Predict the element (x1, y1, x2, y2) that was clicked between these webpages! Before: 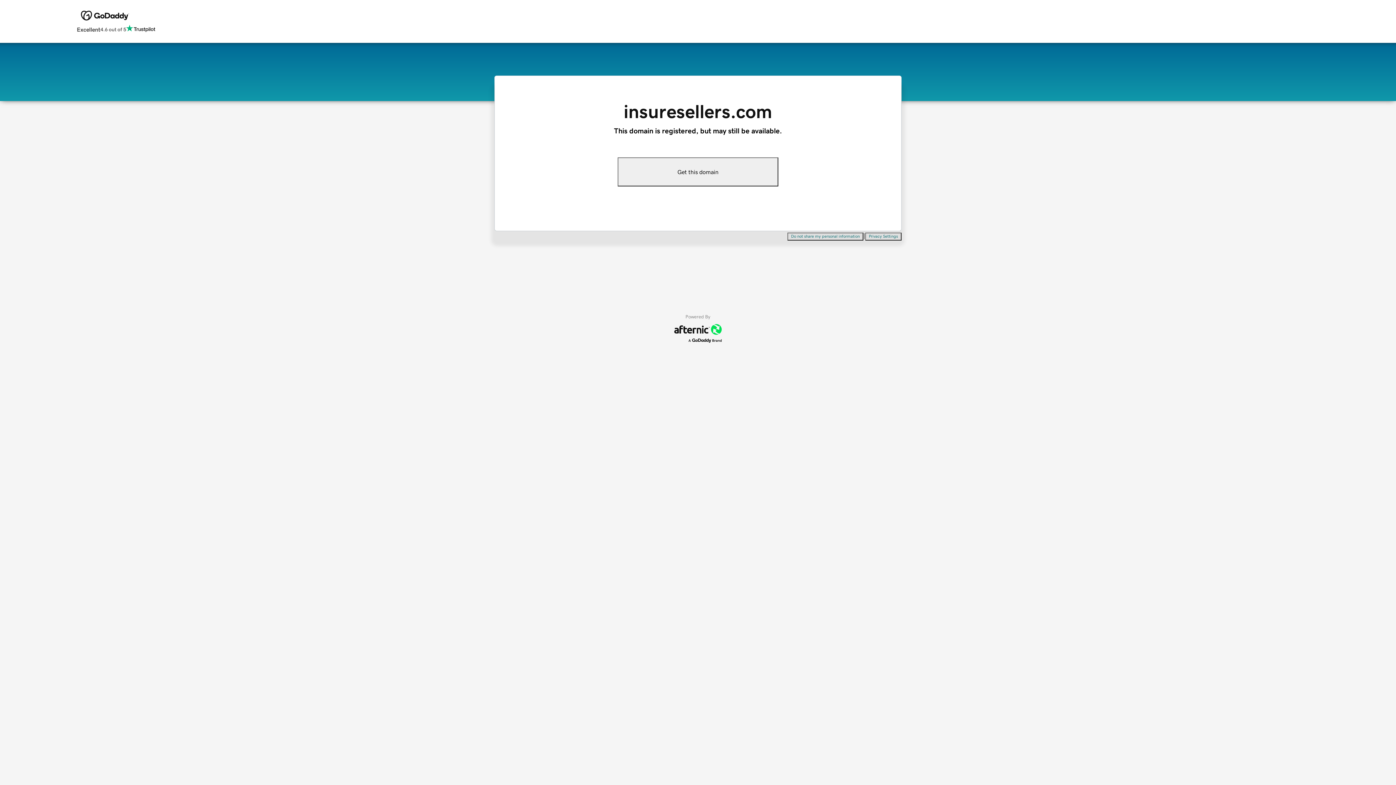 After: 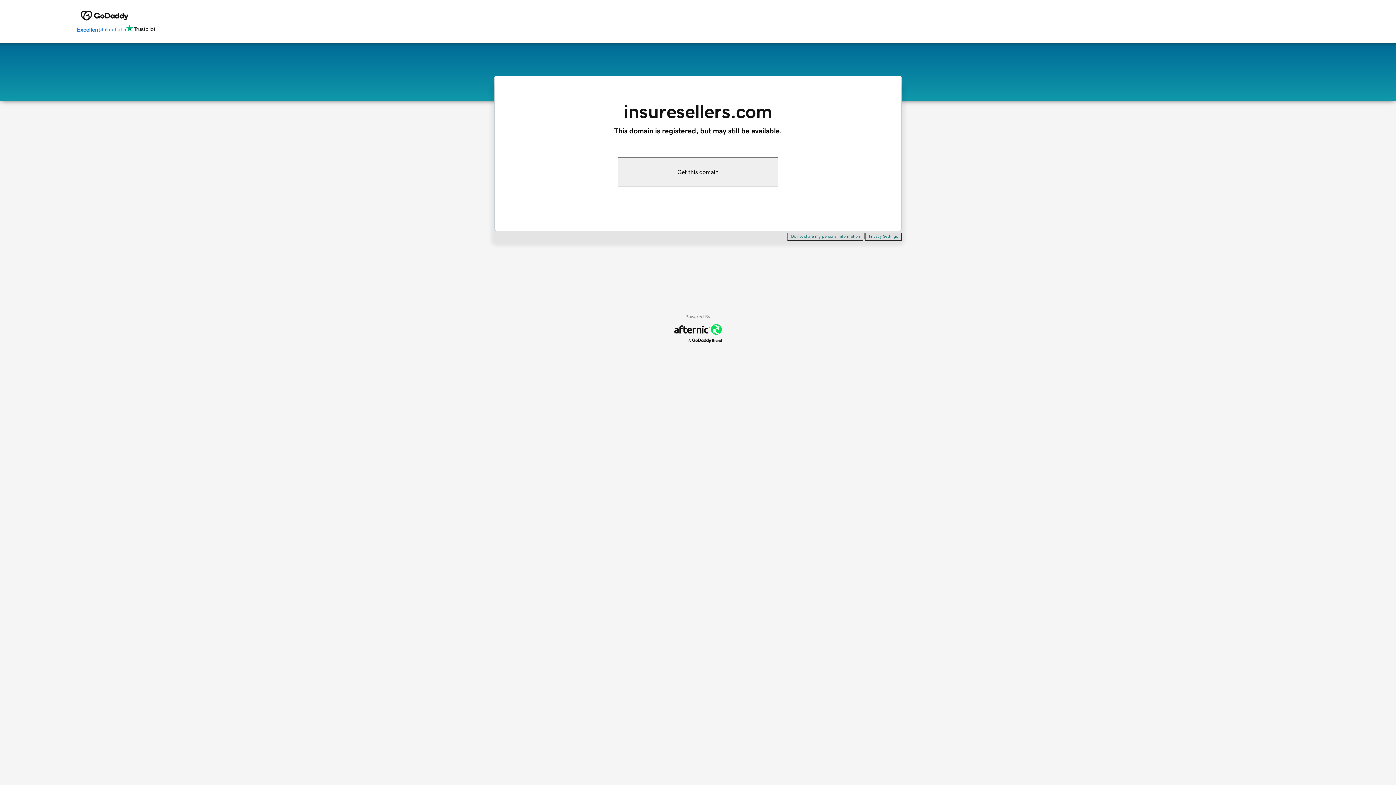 Action: bbox: (76, 24, 155, 34) label: Excellent
4.6 out of 5